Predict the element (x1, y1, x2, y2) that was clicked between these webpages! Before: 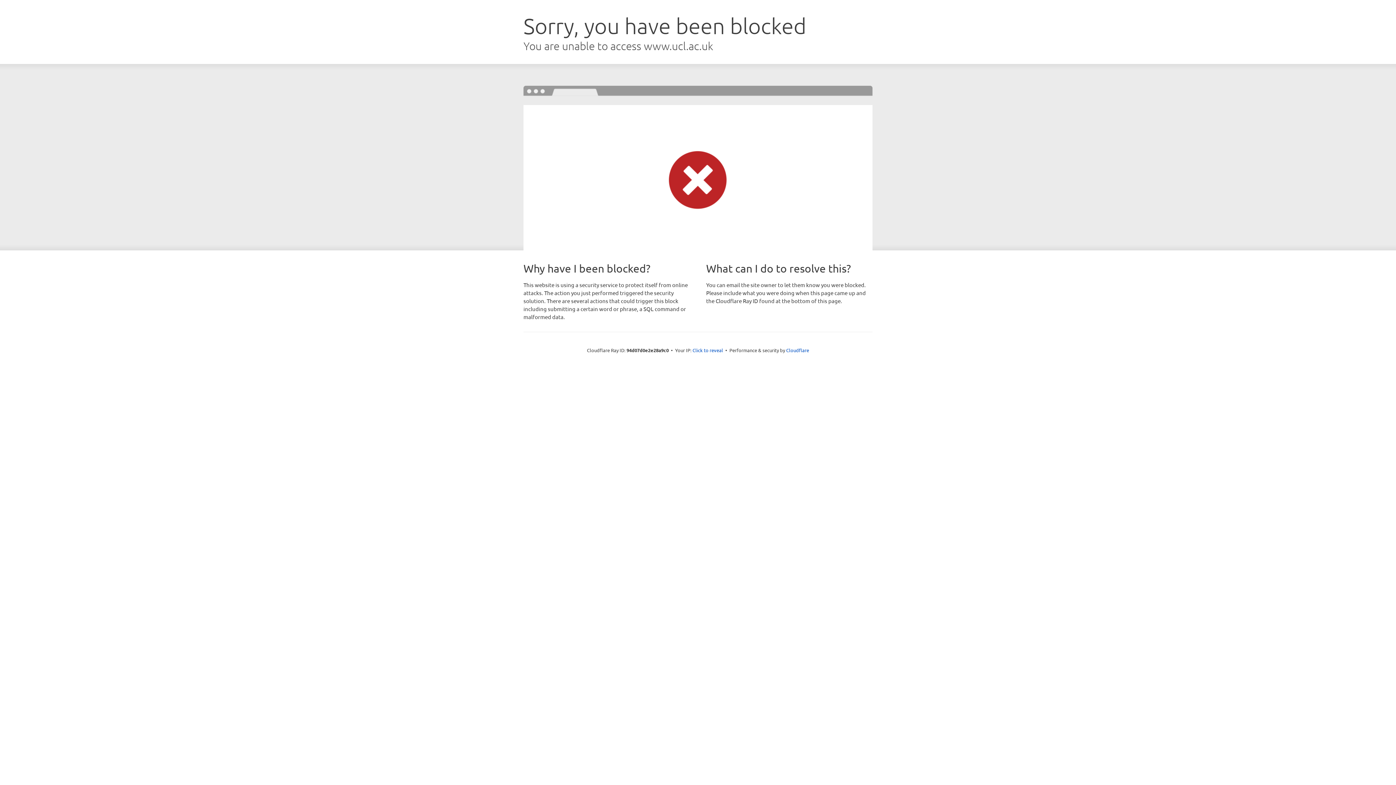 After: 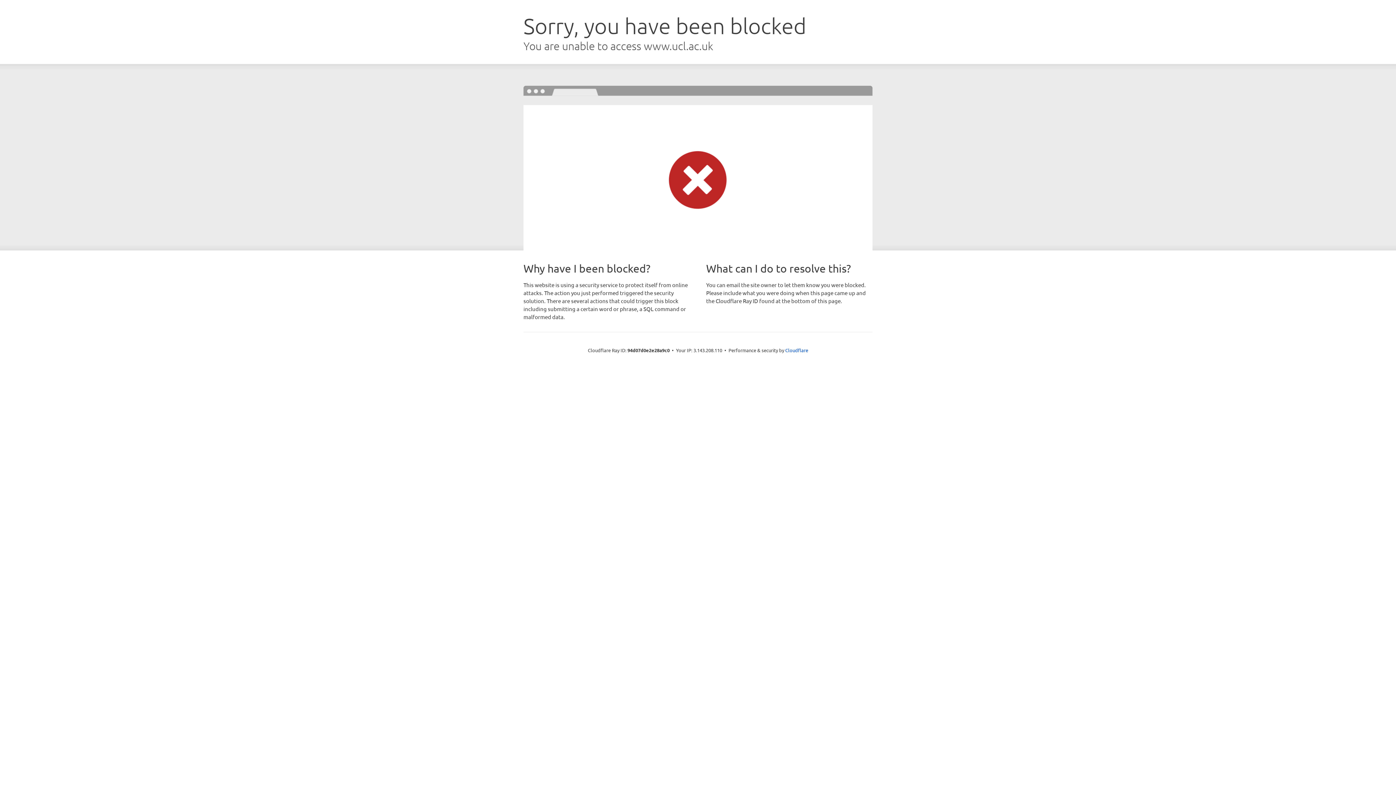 Action: label: Click to reveal bbox: (692, 346, 723, 353)